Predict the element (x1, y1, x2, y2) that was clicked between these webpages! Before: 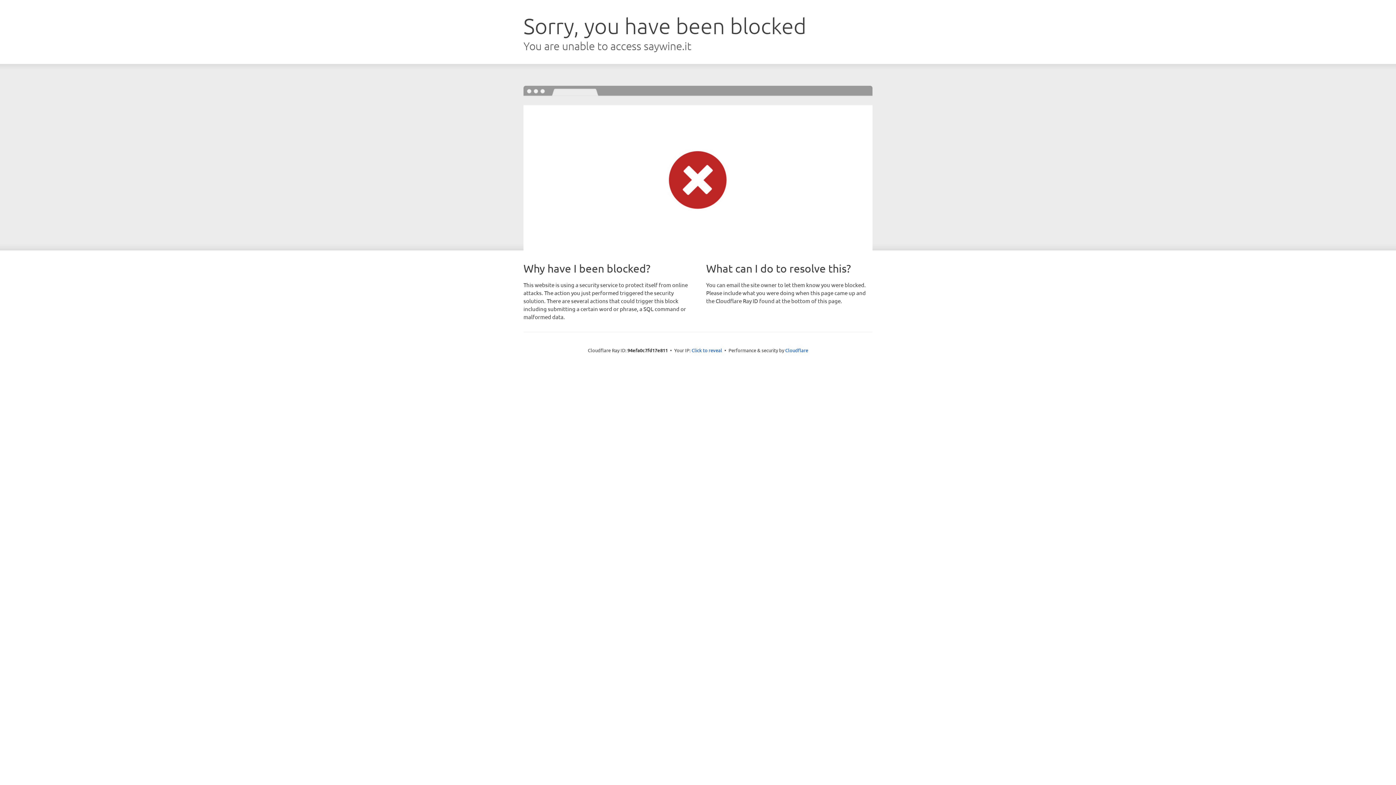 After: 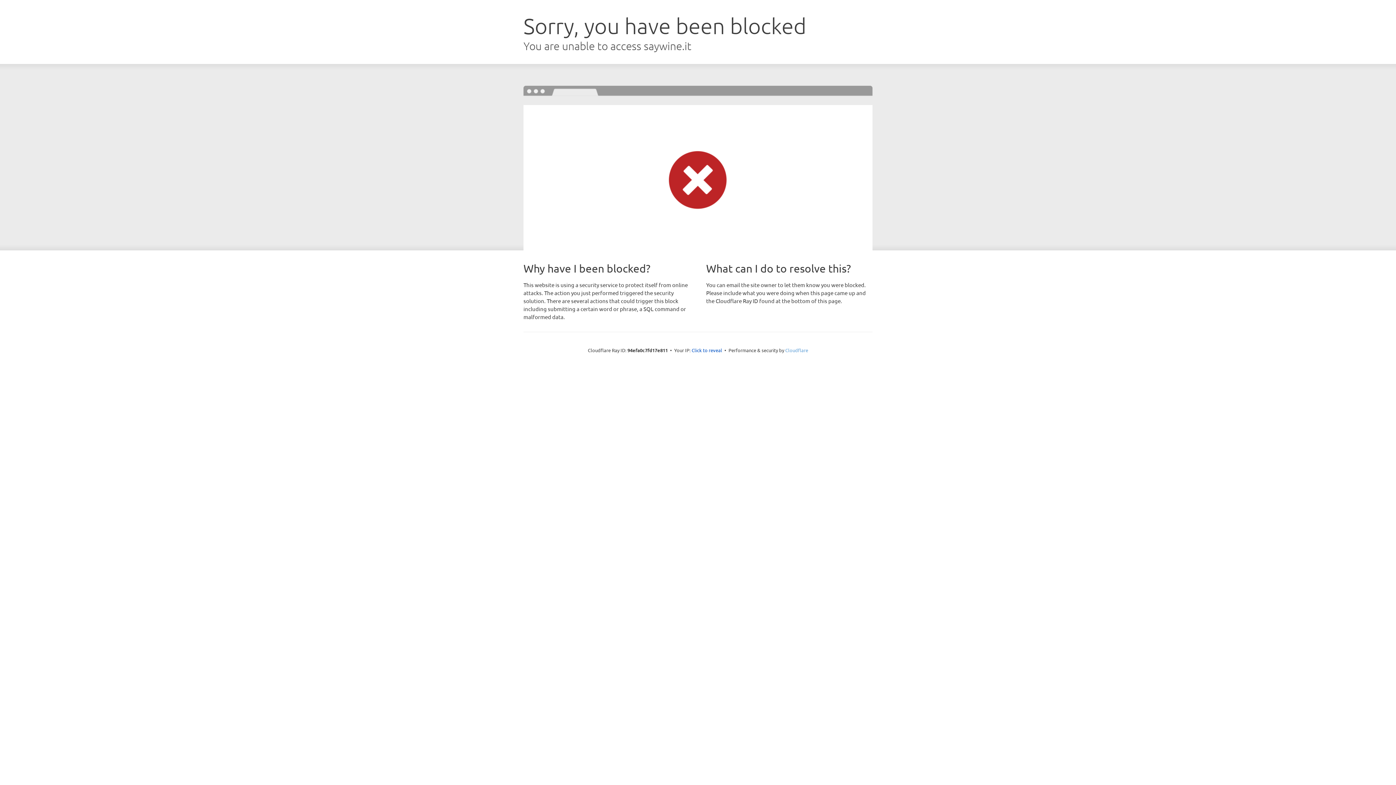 Action: bbox: (785, 347, 808, 353) label: Cloudflare